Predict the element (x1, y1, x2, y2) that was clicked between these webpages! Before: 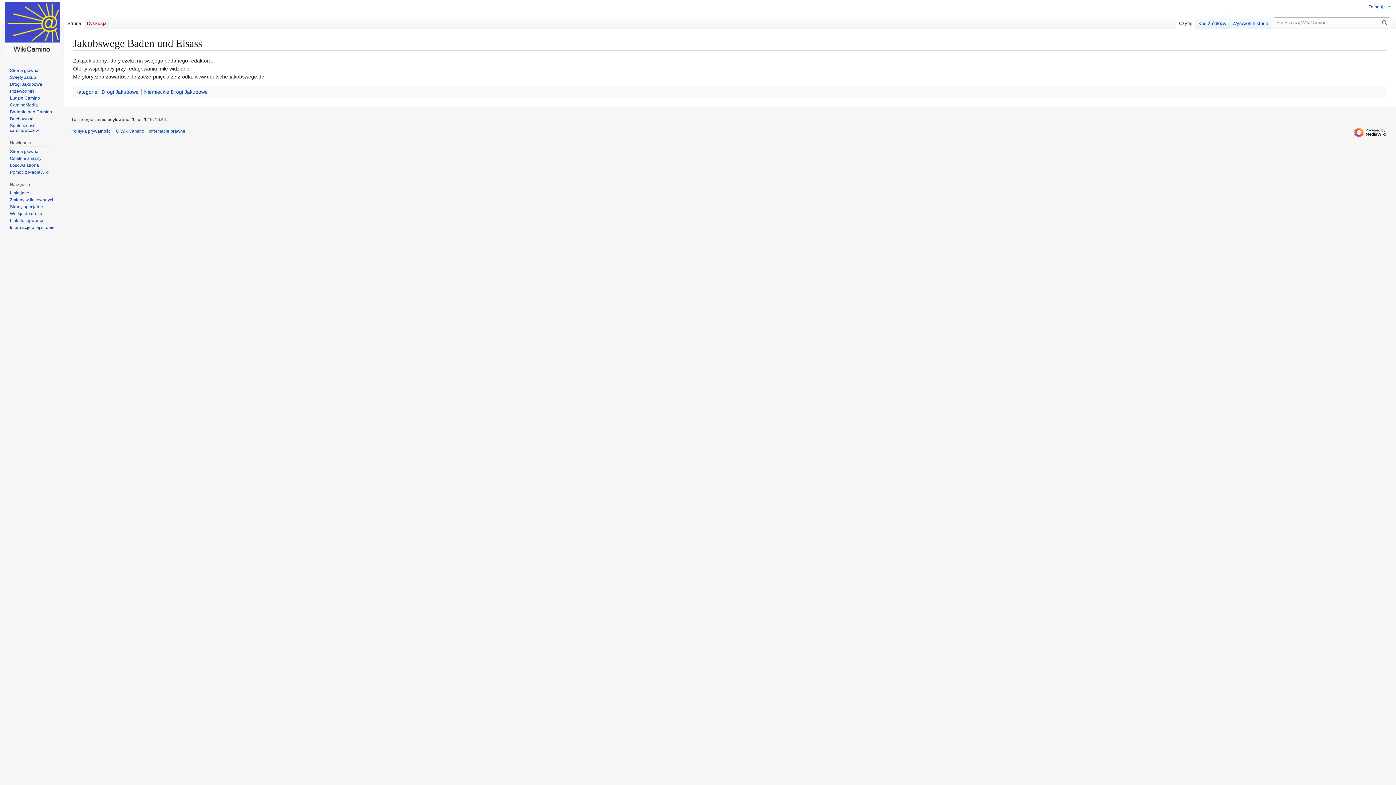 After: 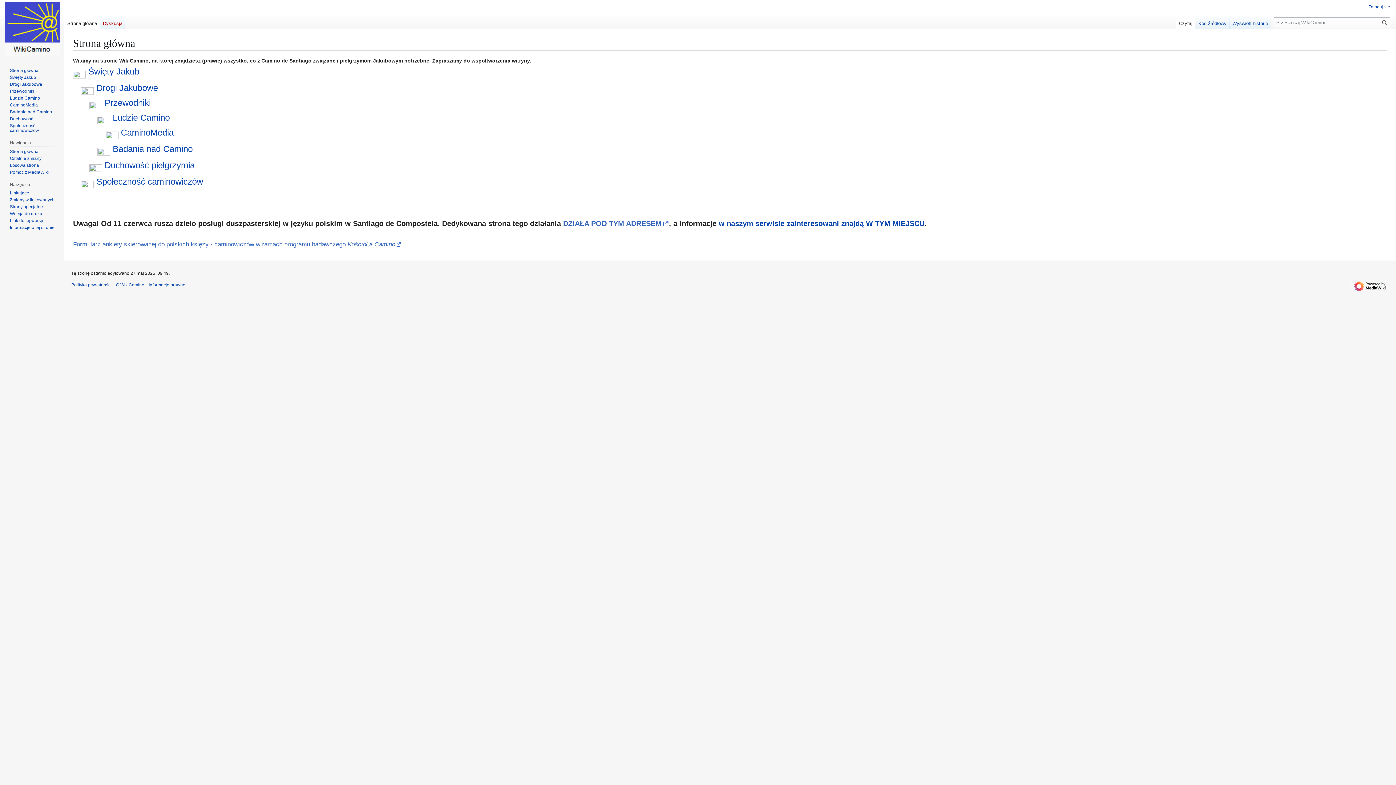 Action: bbox: (9, 148, 38, 154) label: Strona główna